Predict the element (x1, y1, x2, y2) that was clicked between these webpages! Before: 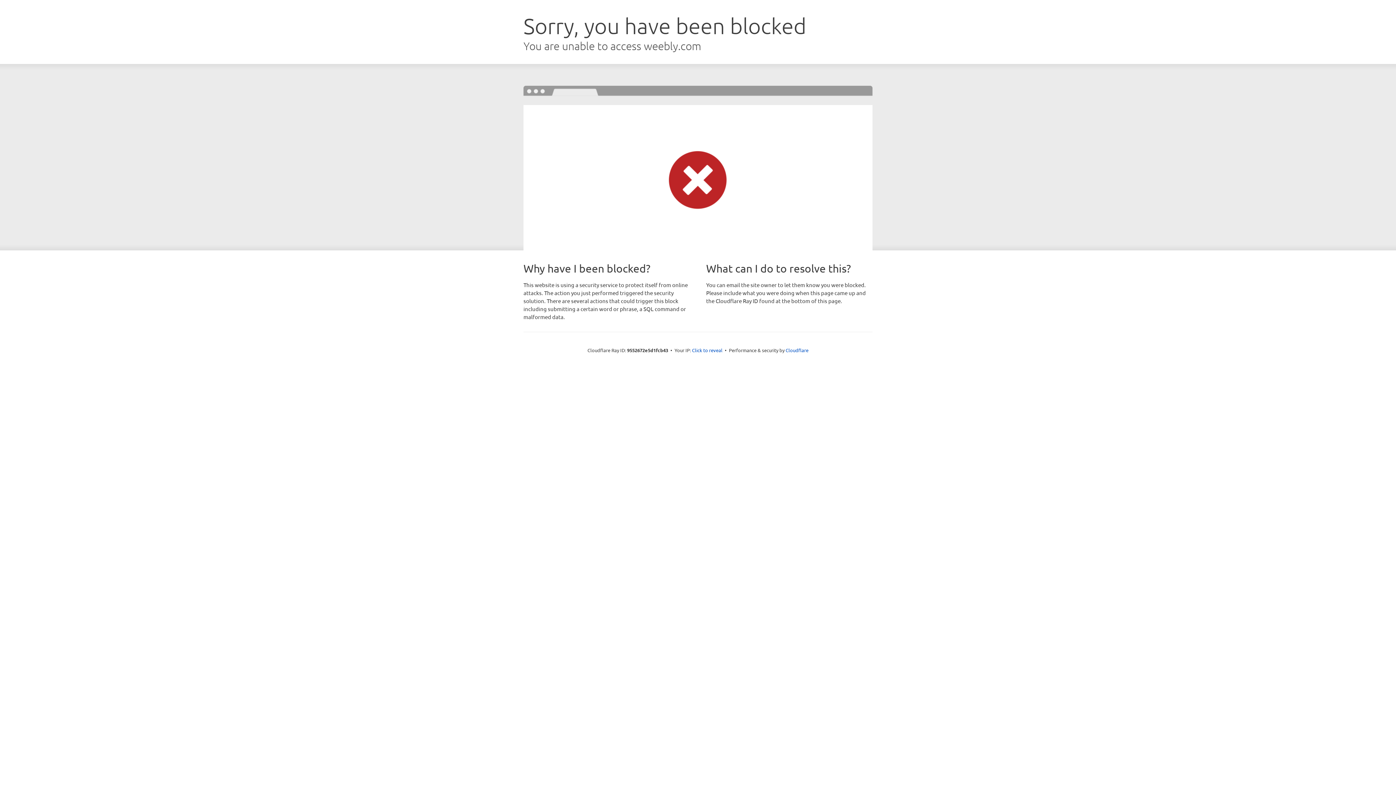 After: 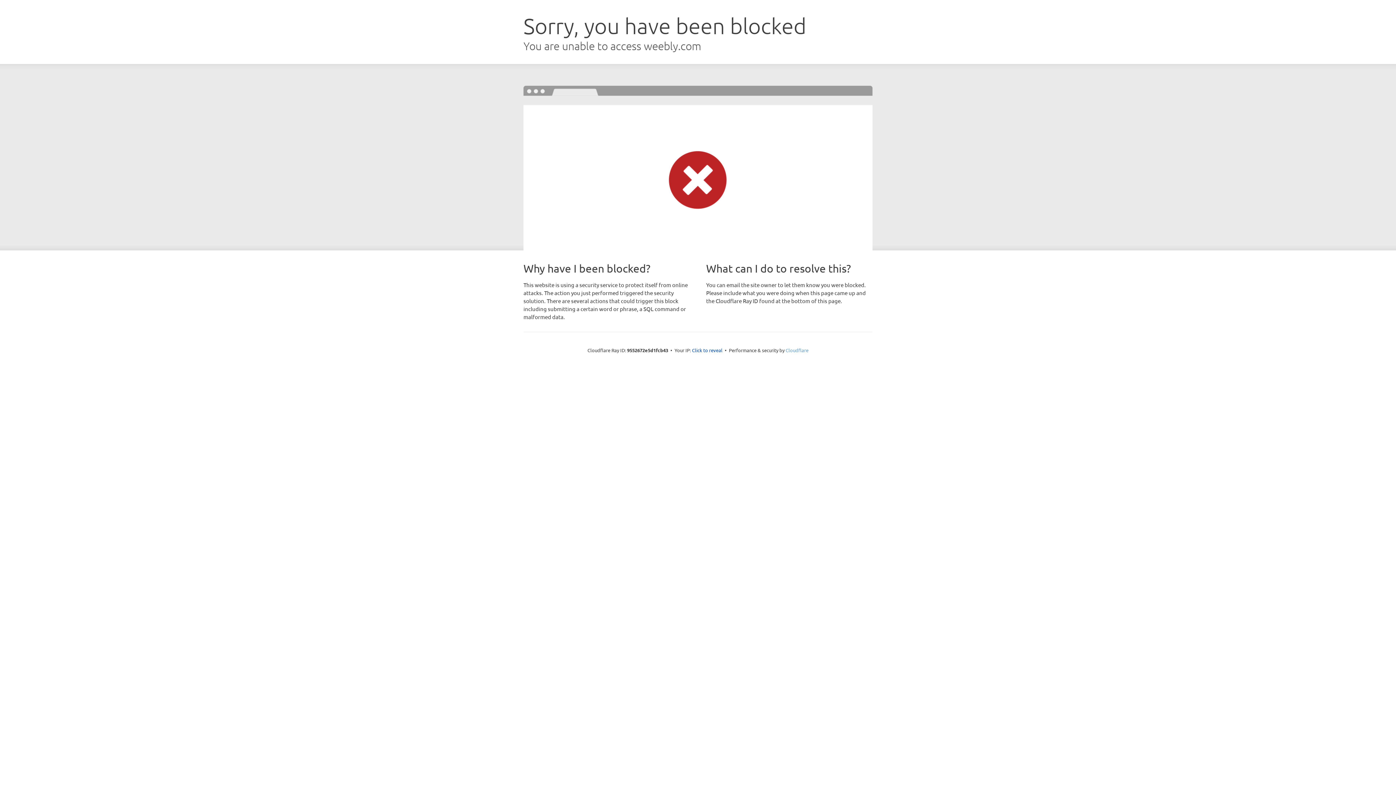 Action: bbox: (785, 347, 808, 353) label: Cloudflare